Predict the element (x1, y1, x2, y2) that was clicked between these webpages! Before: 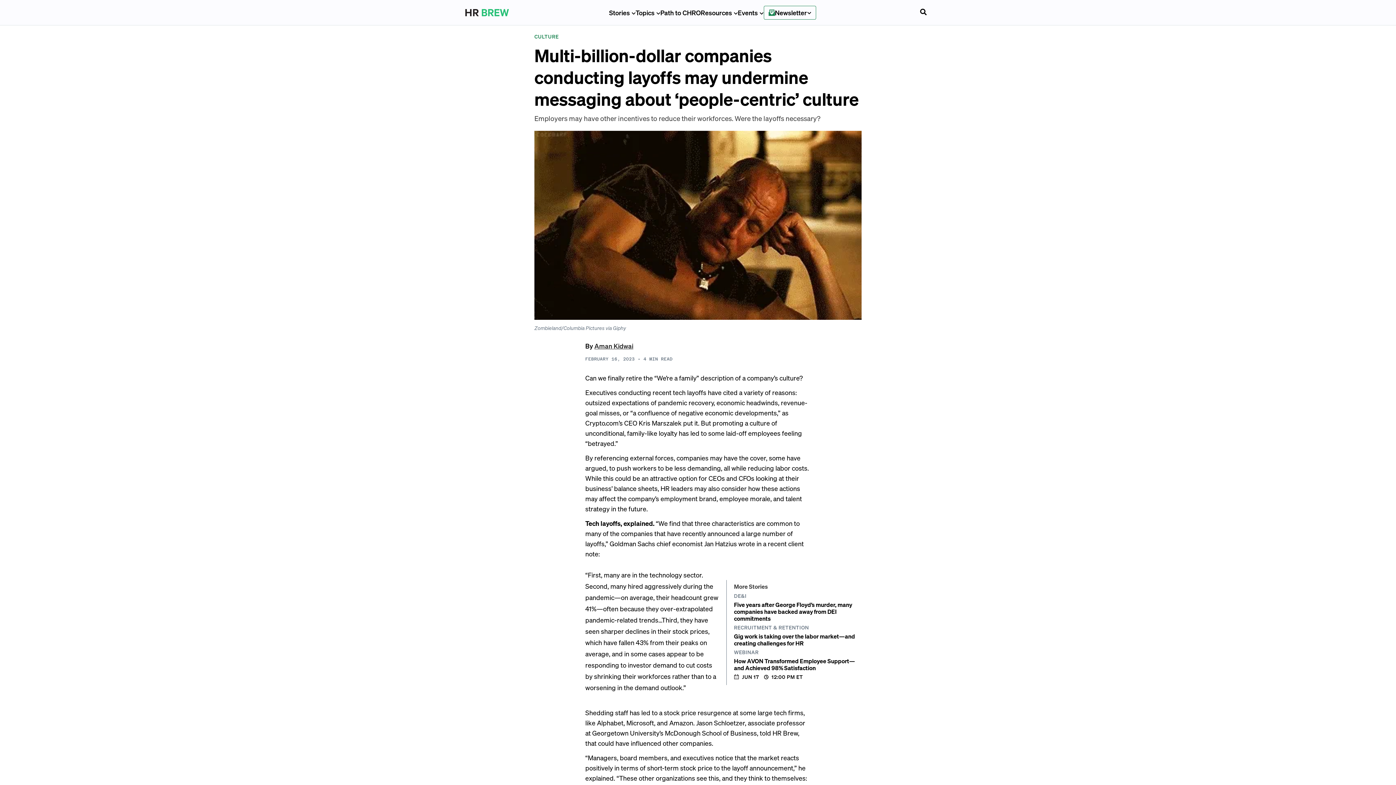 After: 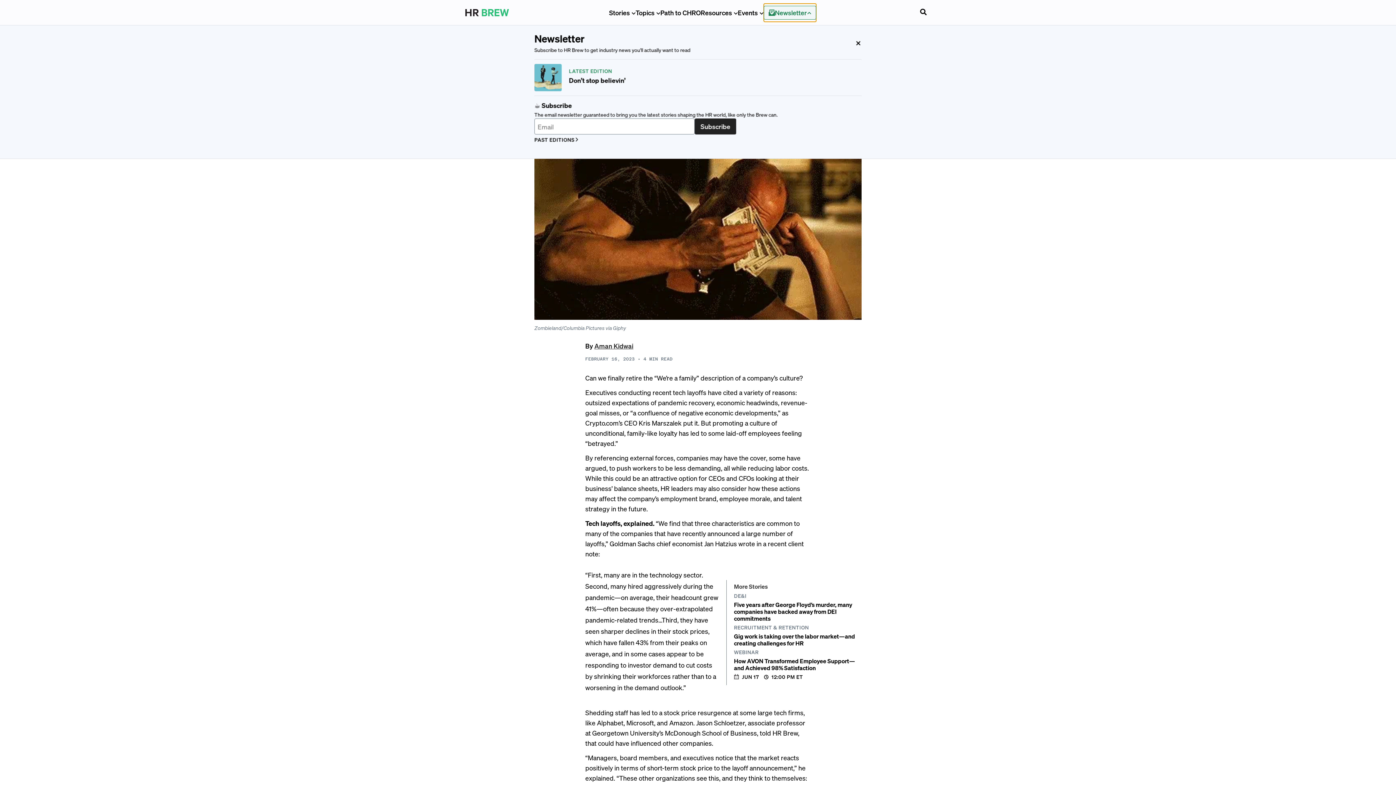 Action: bbox: (763, 3, 816, 21) label: Newsletter